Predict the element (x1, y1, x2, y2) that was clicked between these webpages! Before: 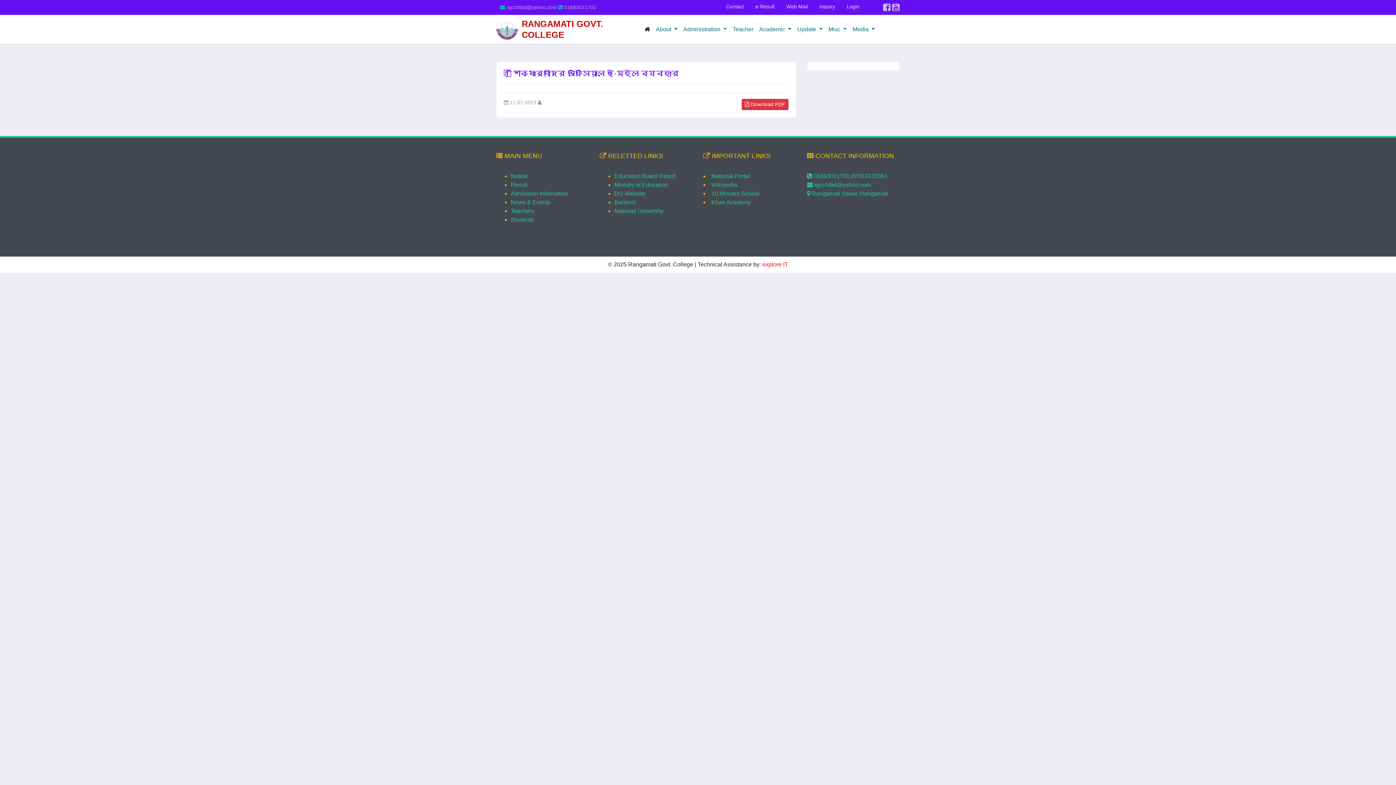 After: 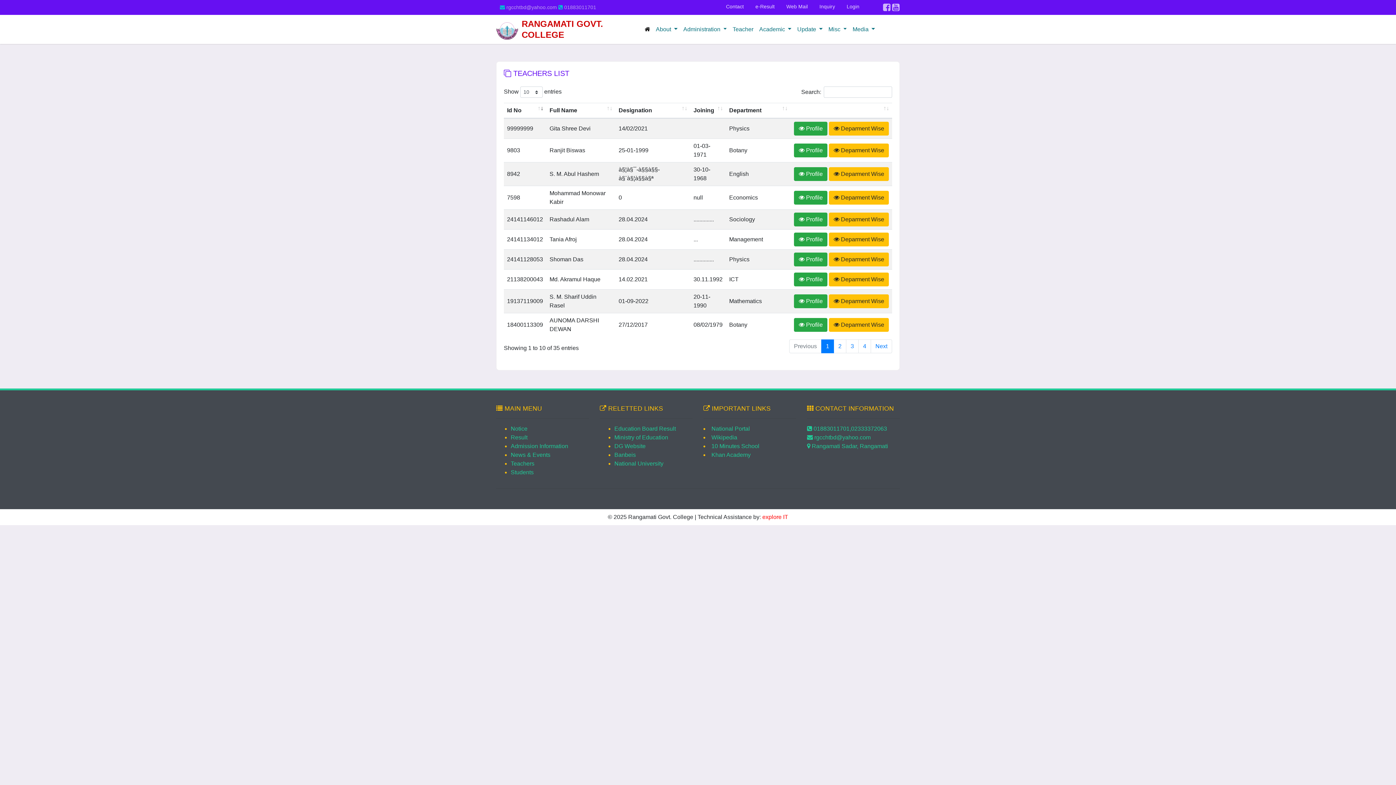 Action: bbox: (510, 208, 534, 214) label: Teachers